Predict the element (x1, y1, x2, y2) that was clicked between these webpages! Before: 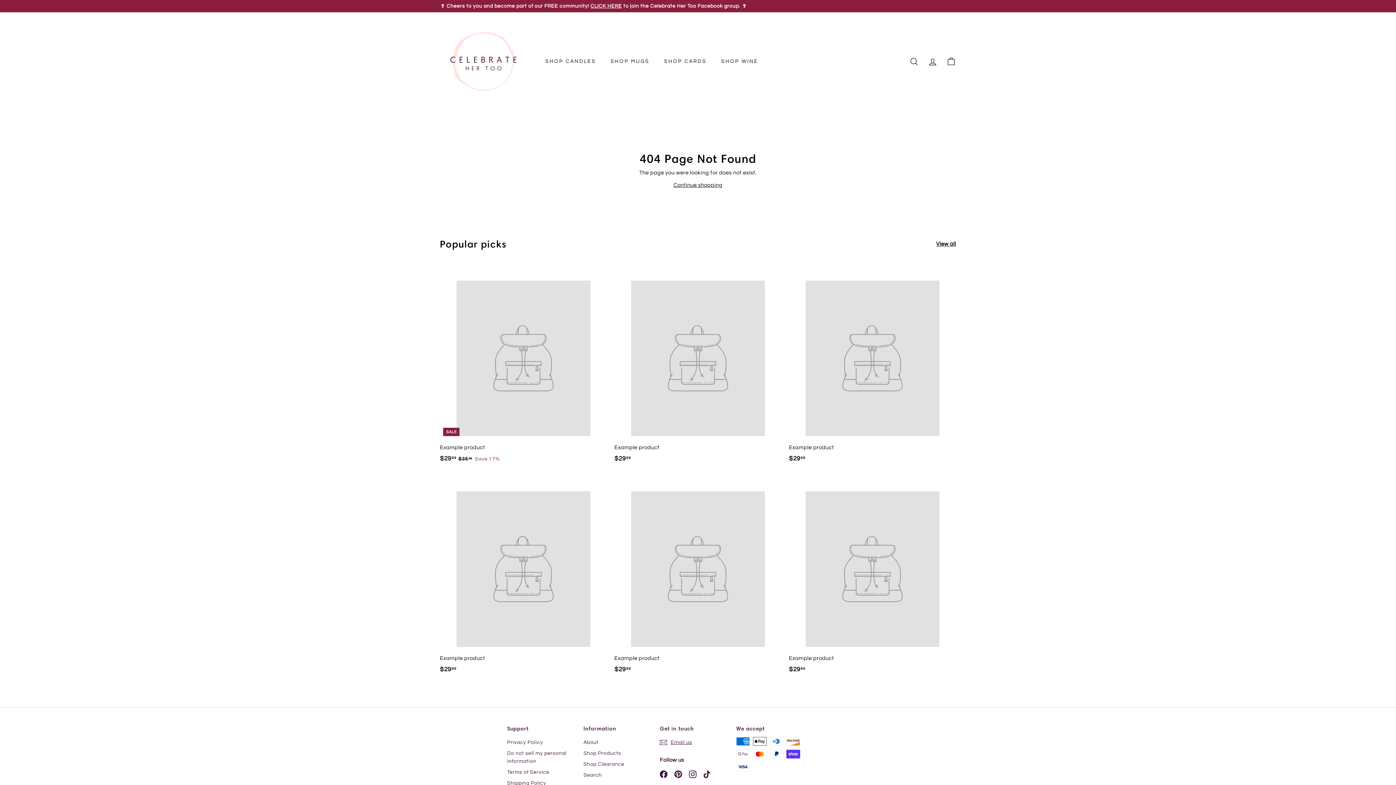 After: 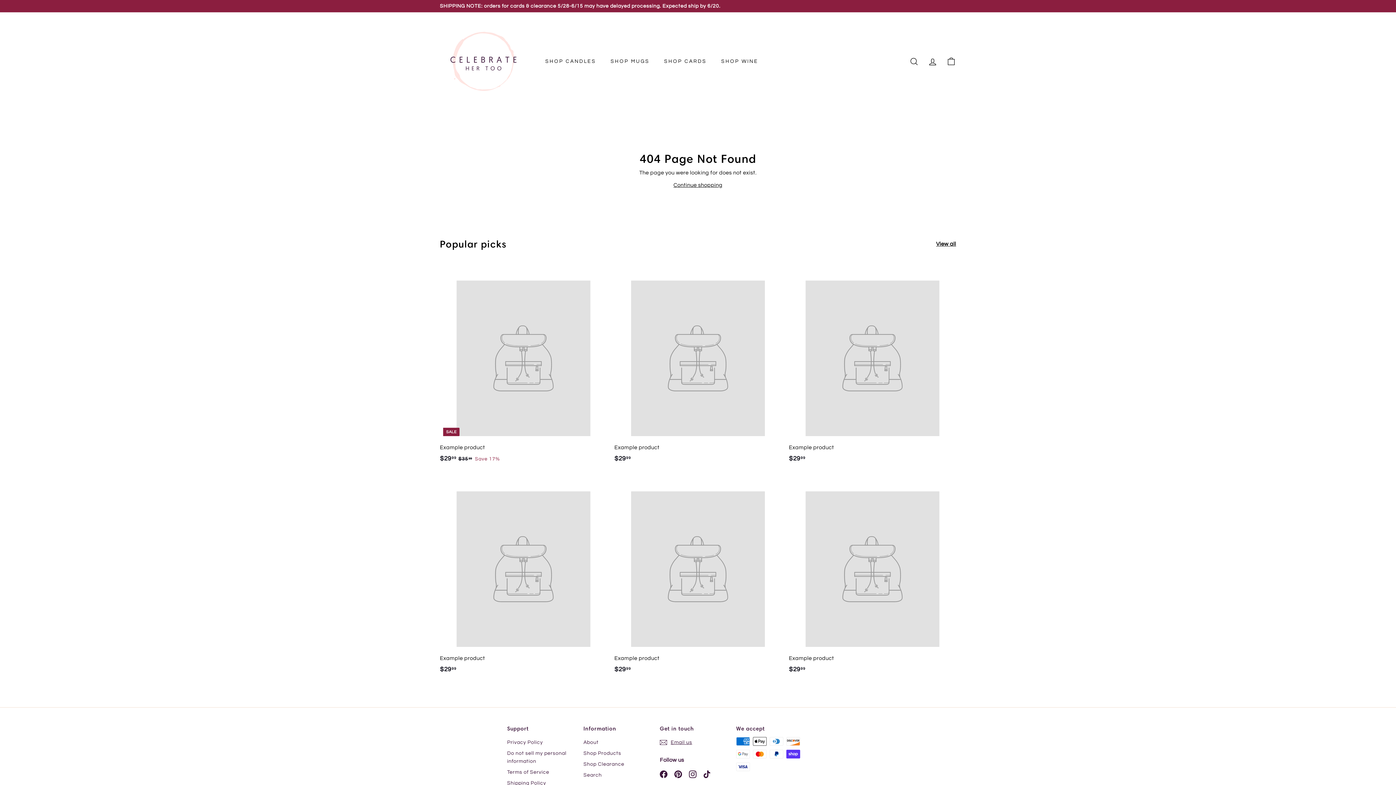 Action: bbox: (614, 474, 781, 682) label: Example product
$2999
$29.99